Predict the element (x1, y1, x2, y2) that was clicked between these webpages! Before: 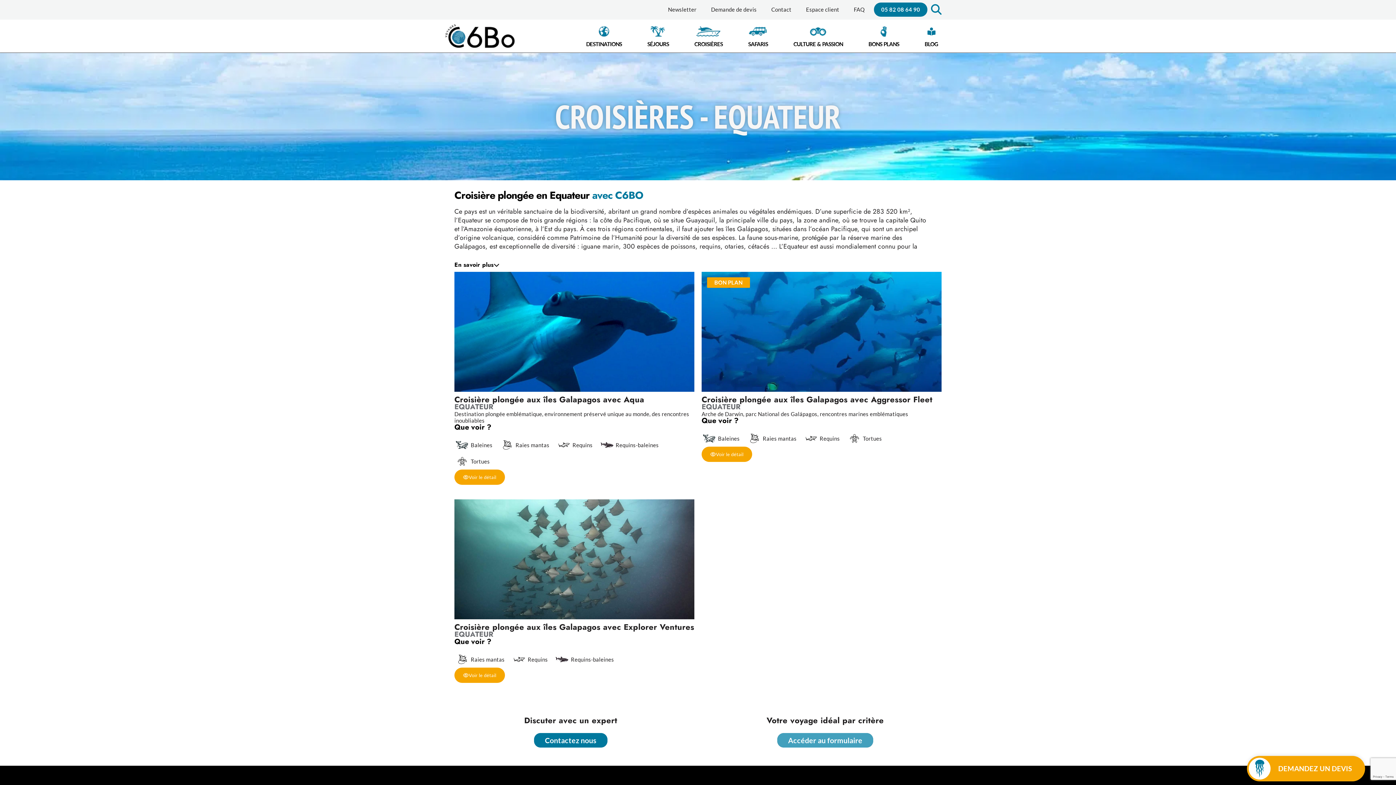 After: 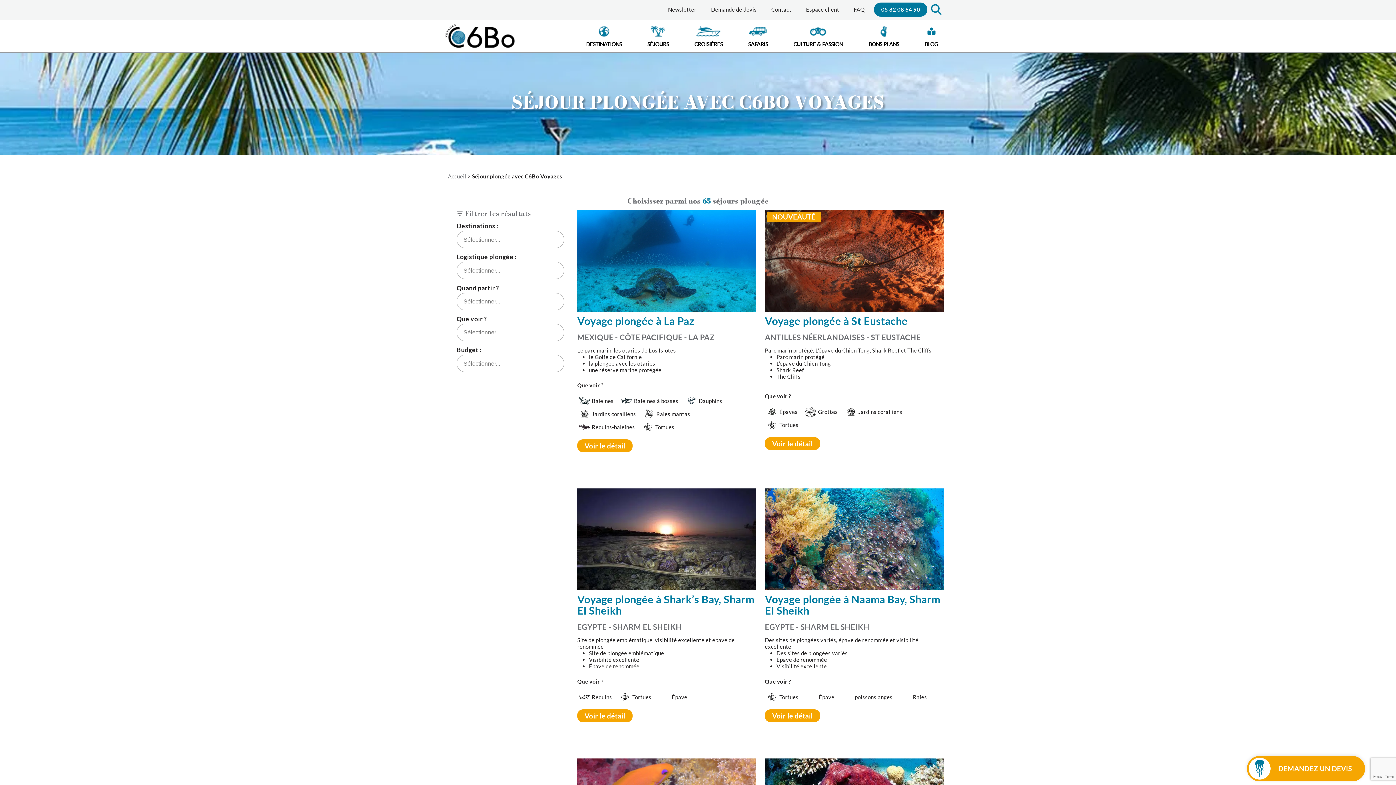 Action: bbox: (634, 25, 681, 46) label: SÉJOURS